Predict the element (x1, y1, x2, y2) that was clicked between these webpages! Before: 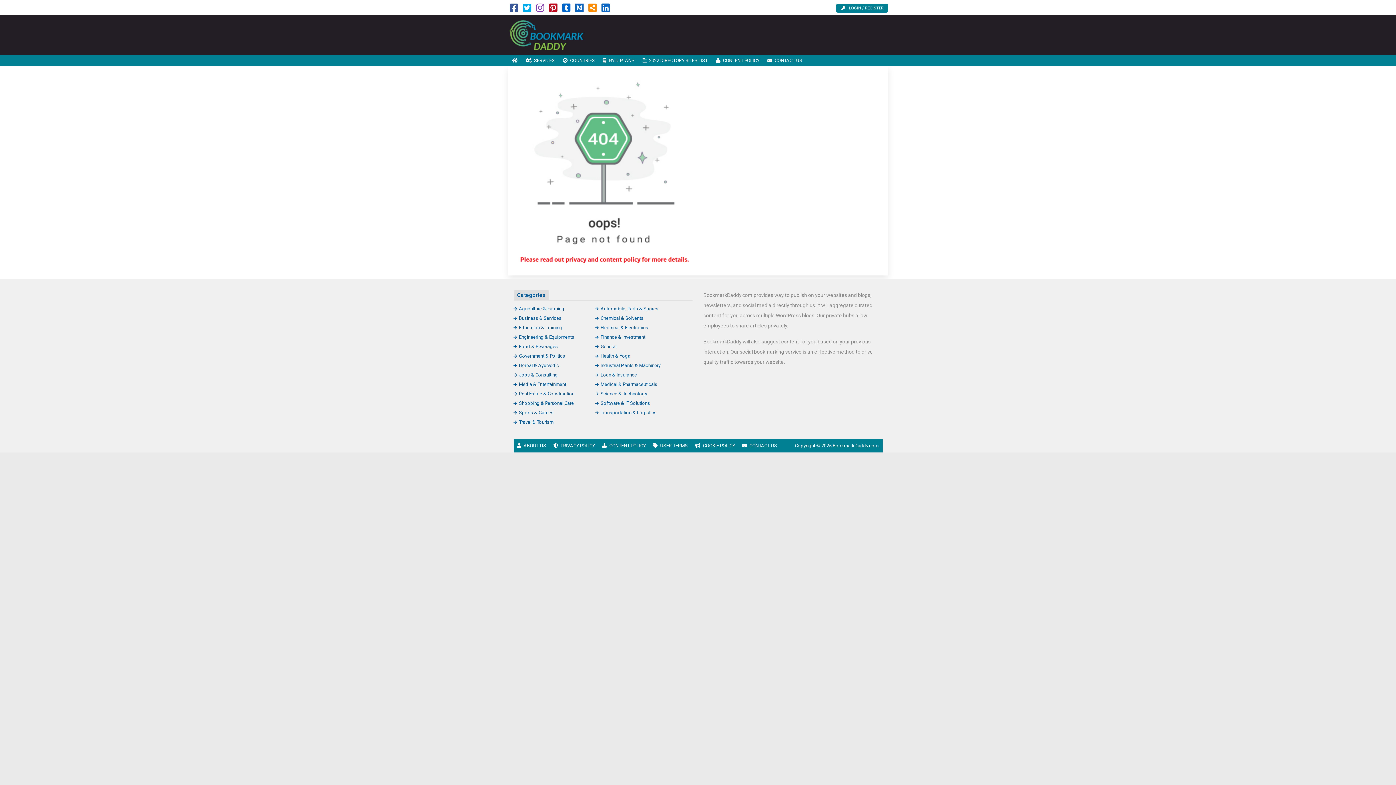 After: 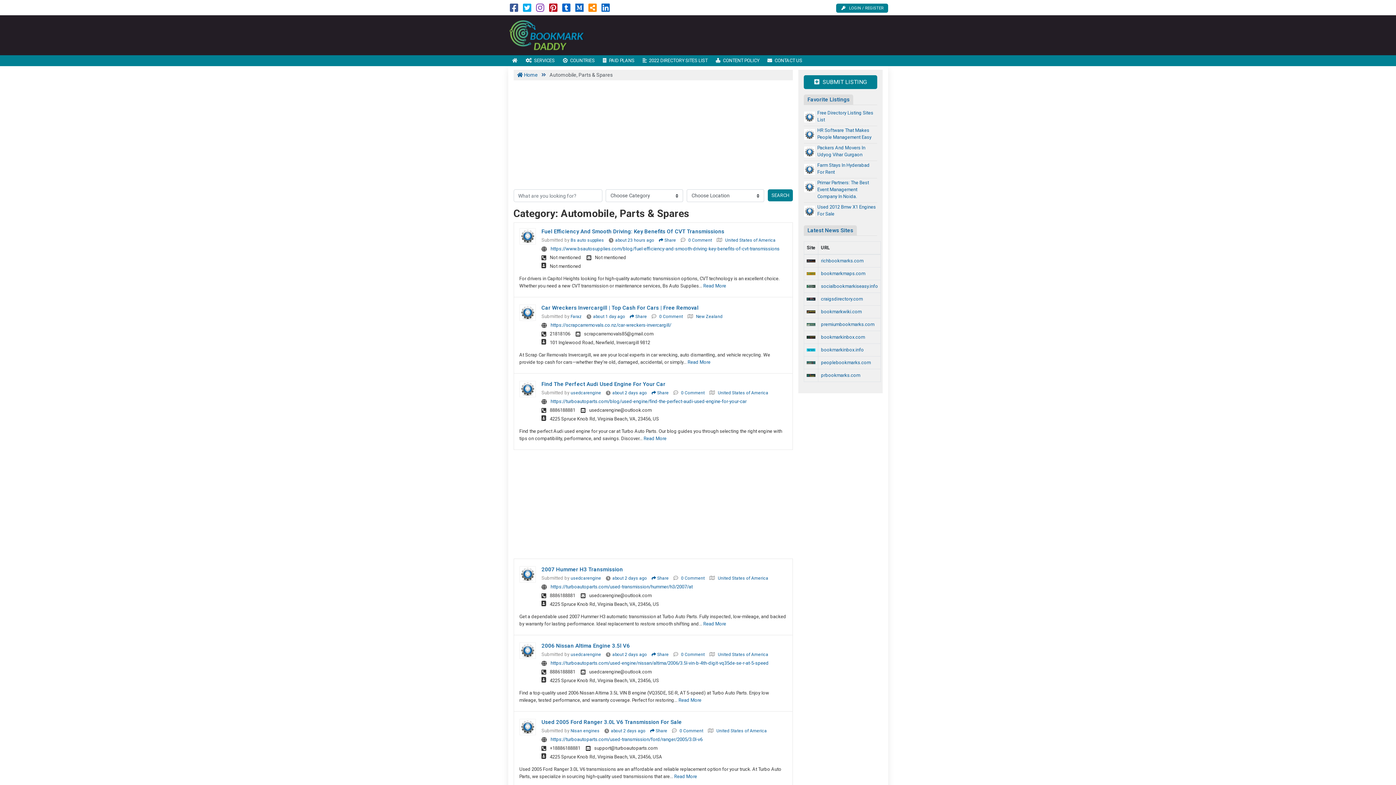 Action: bbox: (595, 306, 658, 311) label: Automobile, Parts & Spares